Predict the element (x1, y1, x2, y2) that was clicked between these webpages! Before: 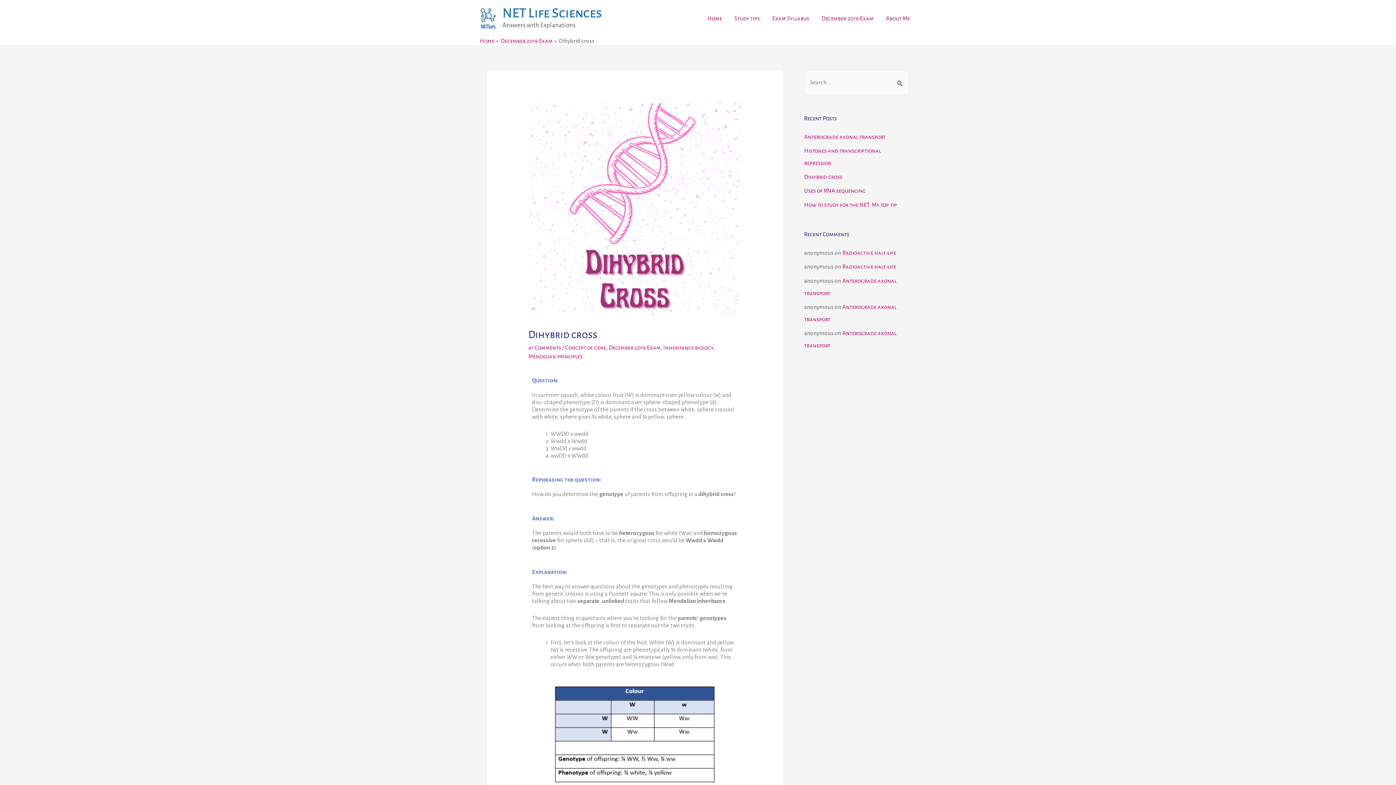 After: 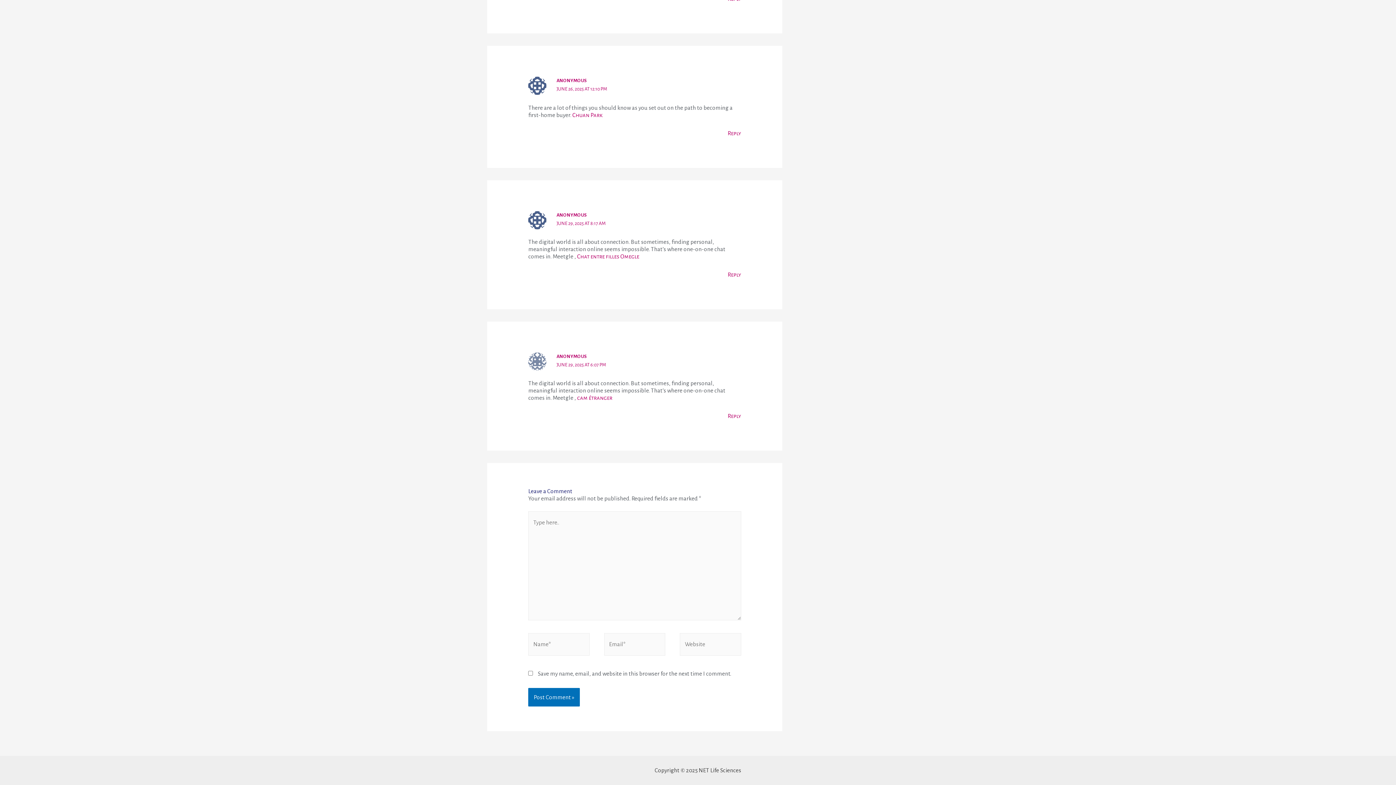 Action: label: Radioactive half-life bbox: (842, 263, 896, 269)